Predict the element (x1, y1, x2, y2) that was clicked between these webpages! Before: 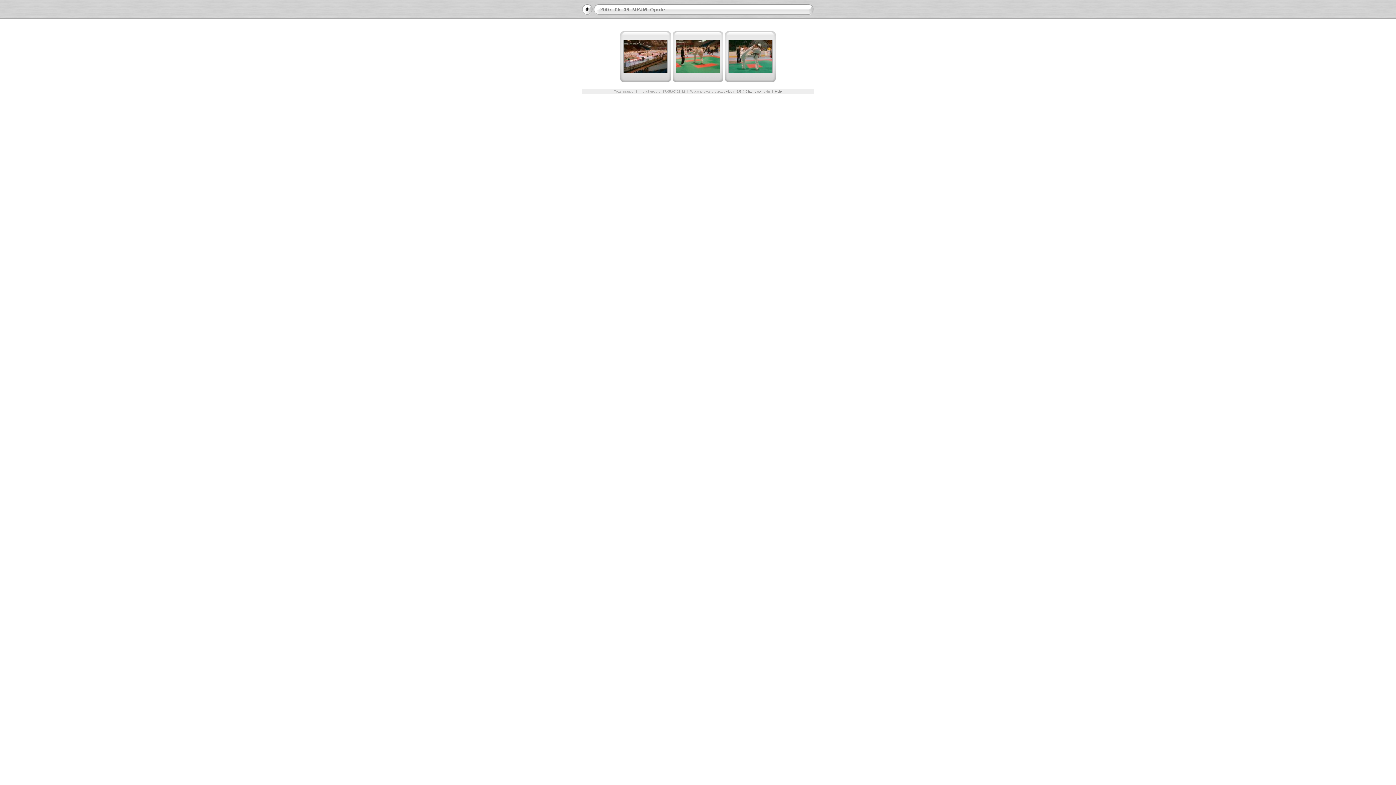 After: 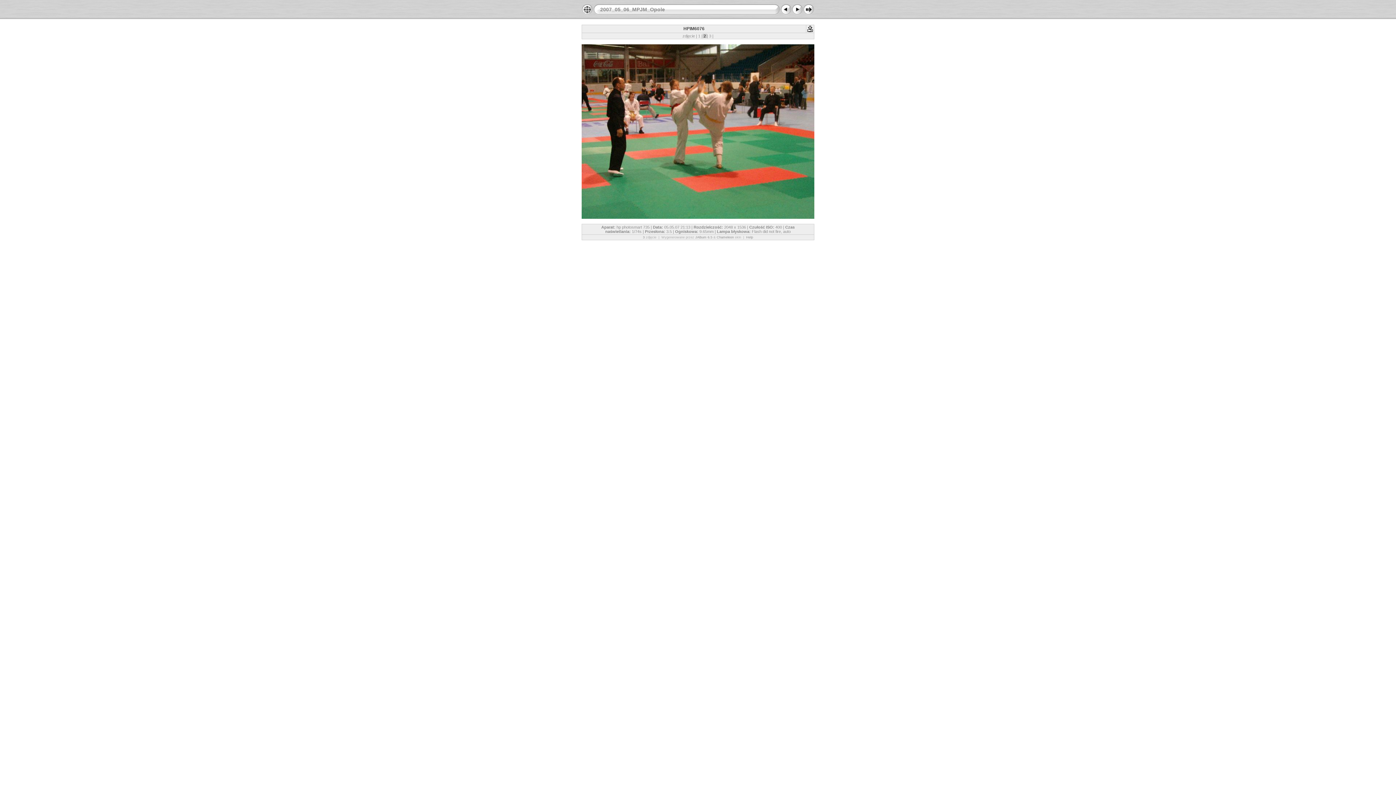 Action: bbox: (676, 69, 720, 74)